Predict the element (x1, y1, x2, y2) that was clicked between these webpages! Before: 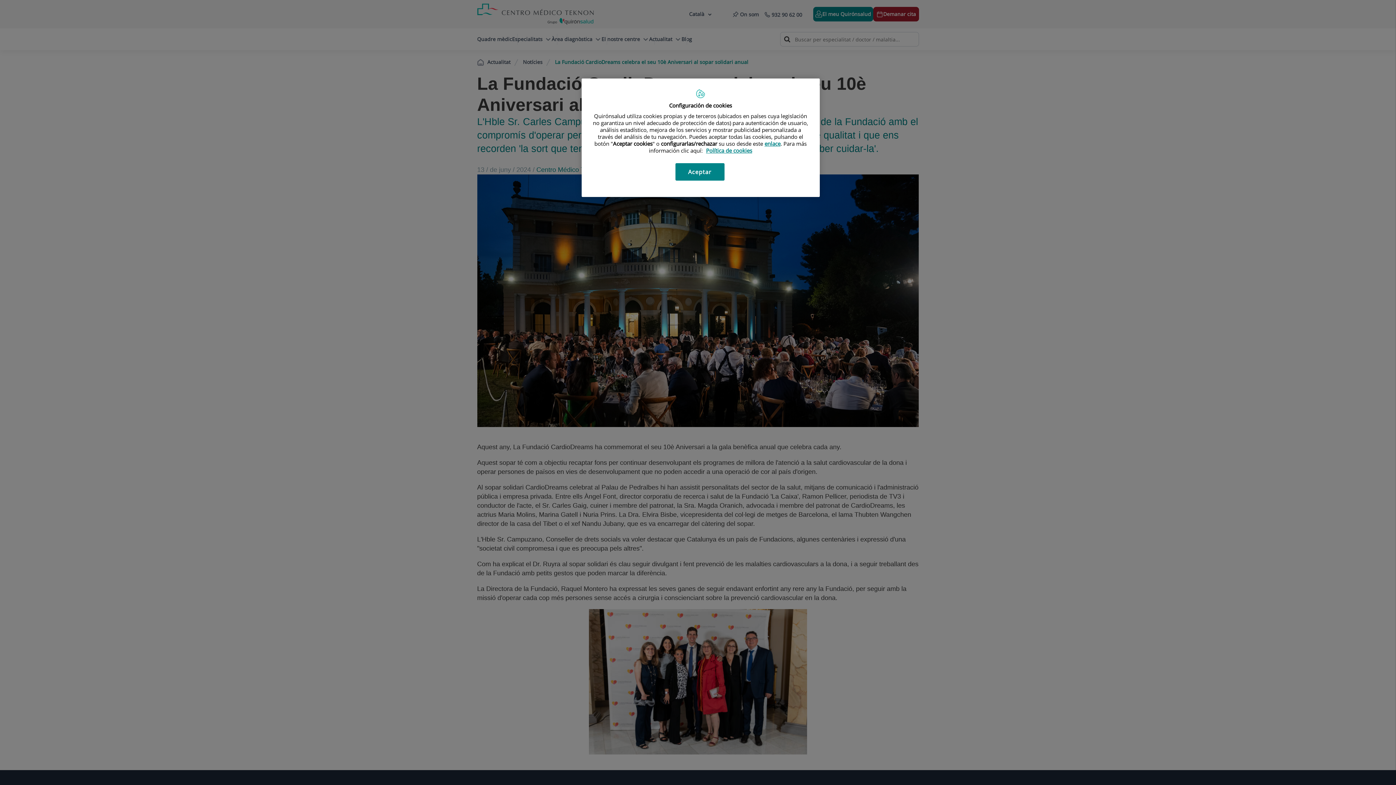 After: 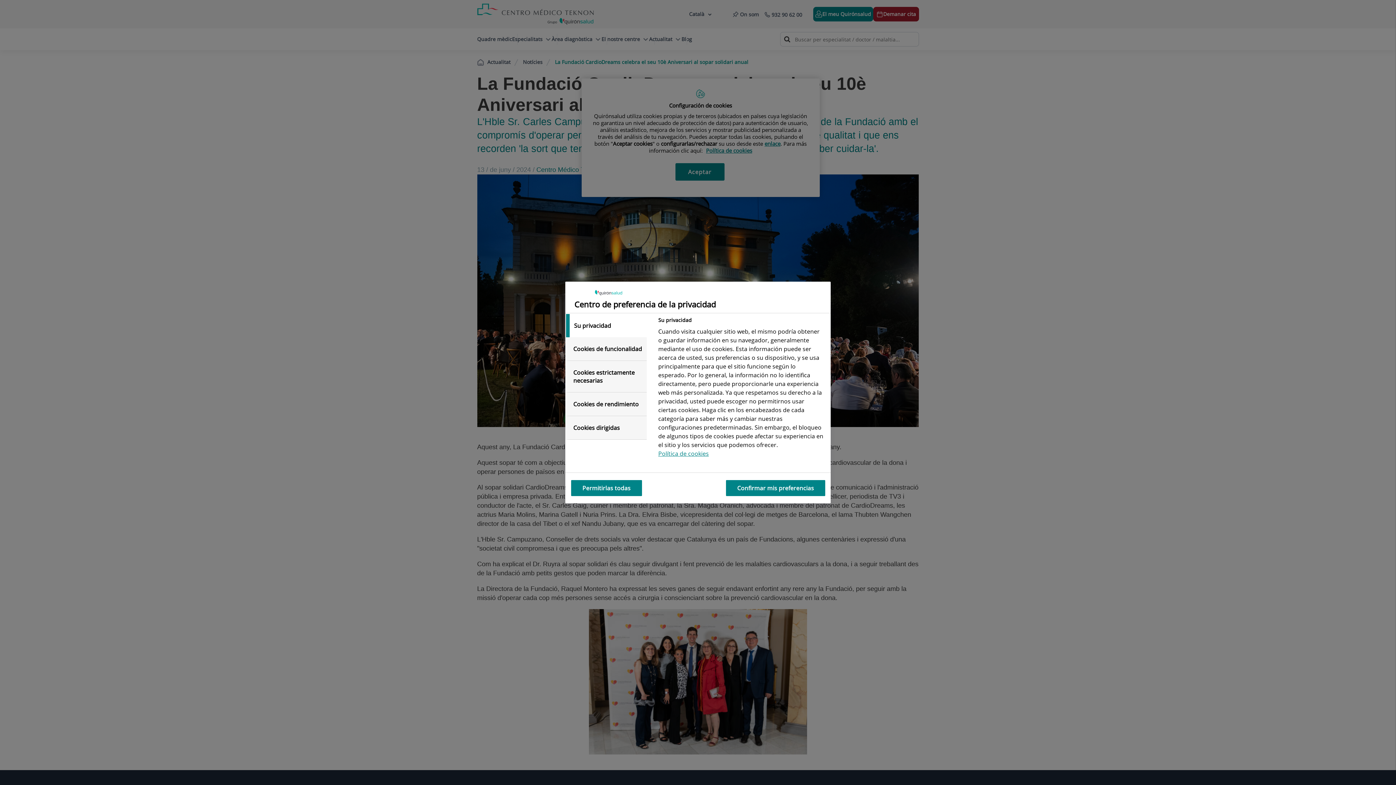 Action: bbox: (764, 140, 780, 147) label: enlace